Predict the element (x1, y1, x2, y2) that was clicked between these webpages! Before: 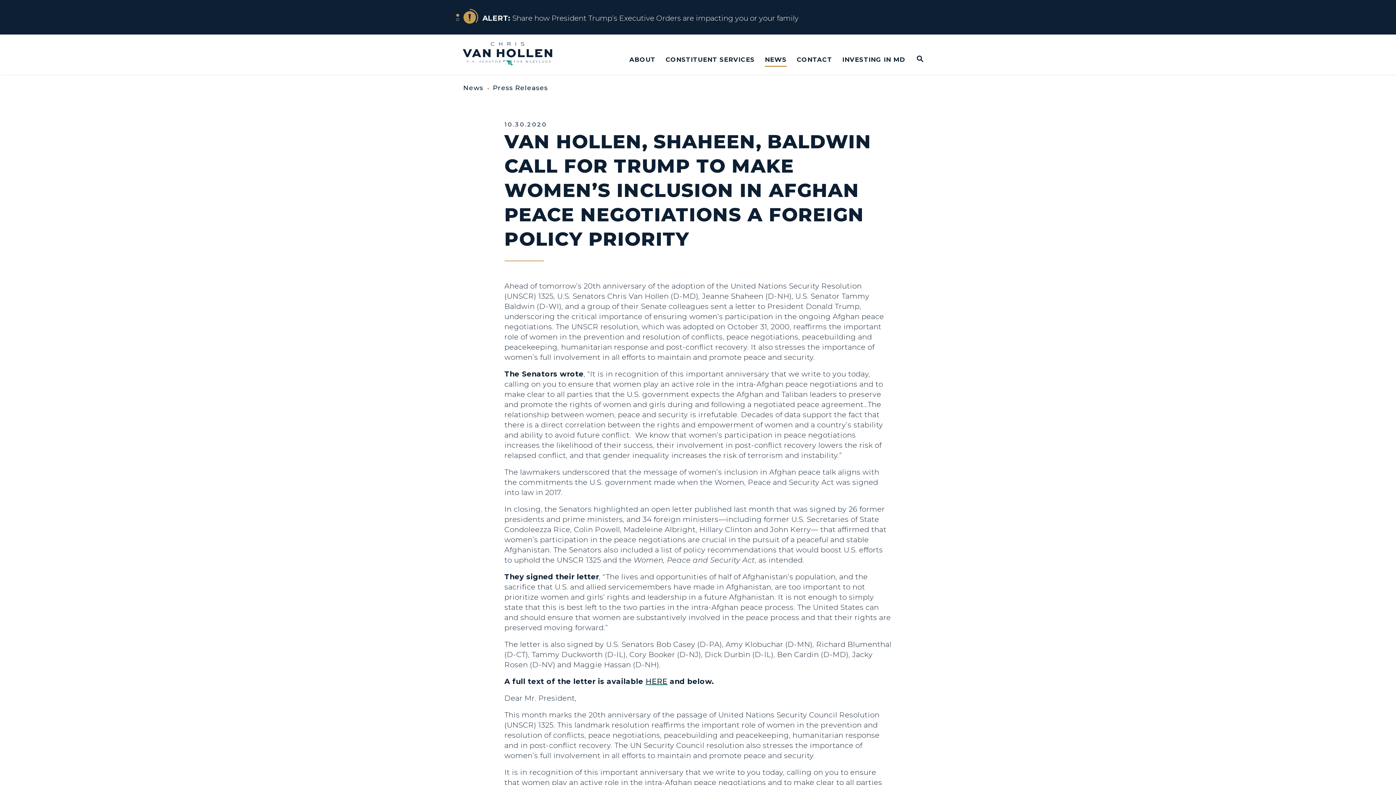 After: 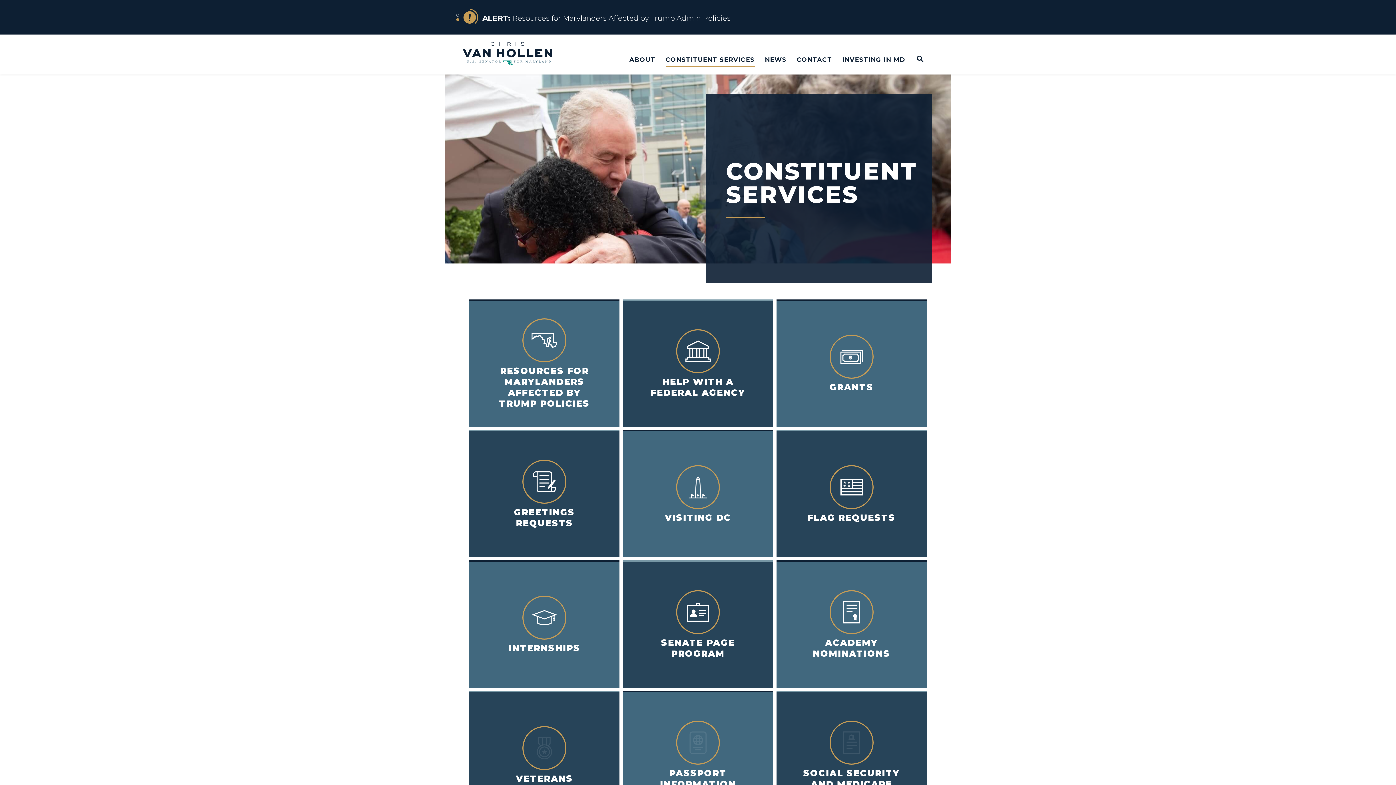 Action: bbox: (665, 52, 754, 66) label: CONSTITUENT SERVICES